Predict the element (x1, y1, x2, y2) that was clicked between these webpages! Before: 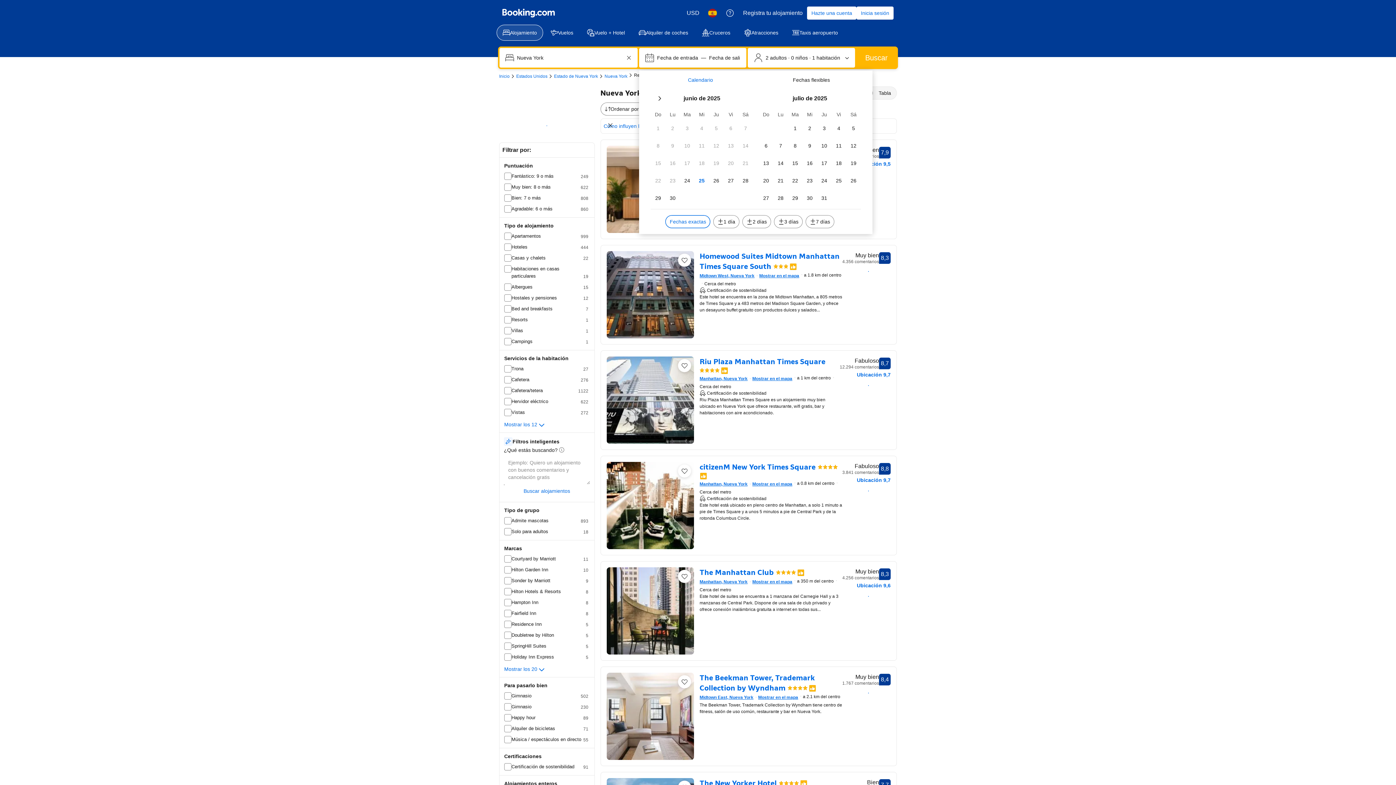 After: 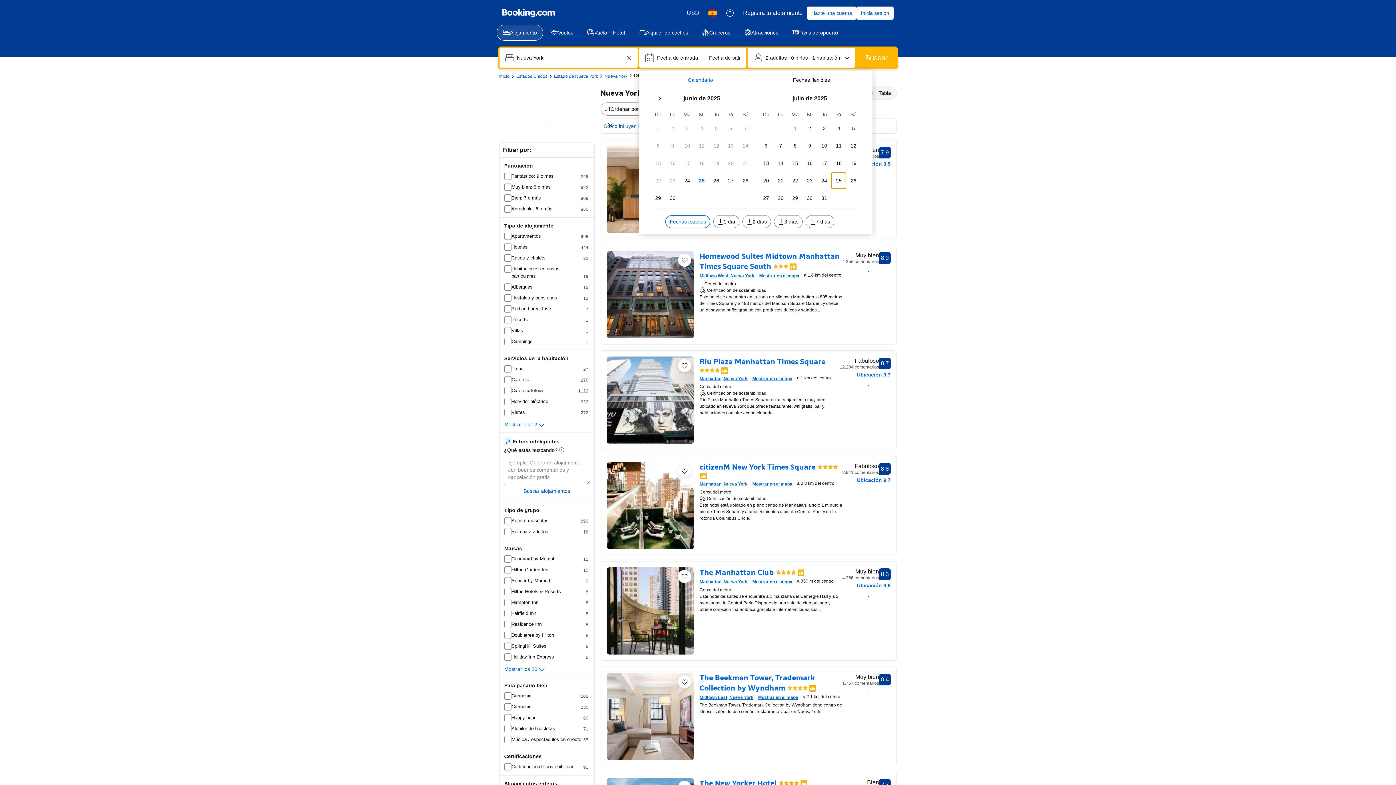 Action: label: Vi 25 julio 2025 bbox: (831, 172, 846, 188)